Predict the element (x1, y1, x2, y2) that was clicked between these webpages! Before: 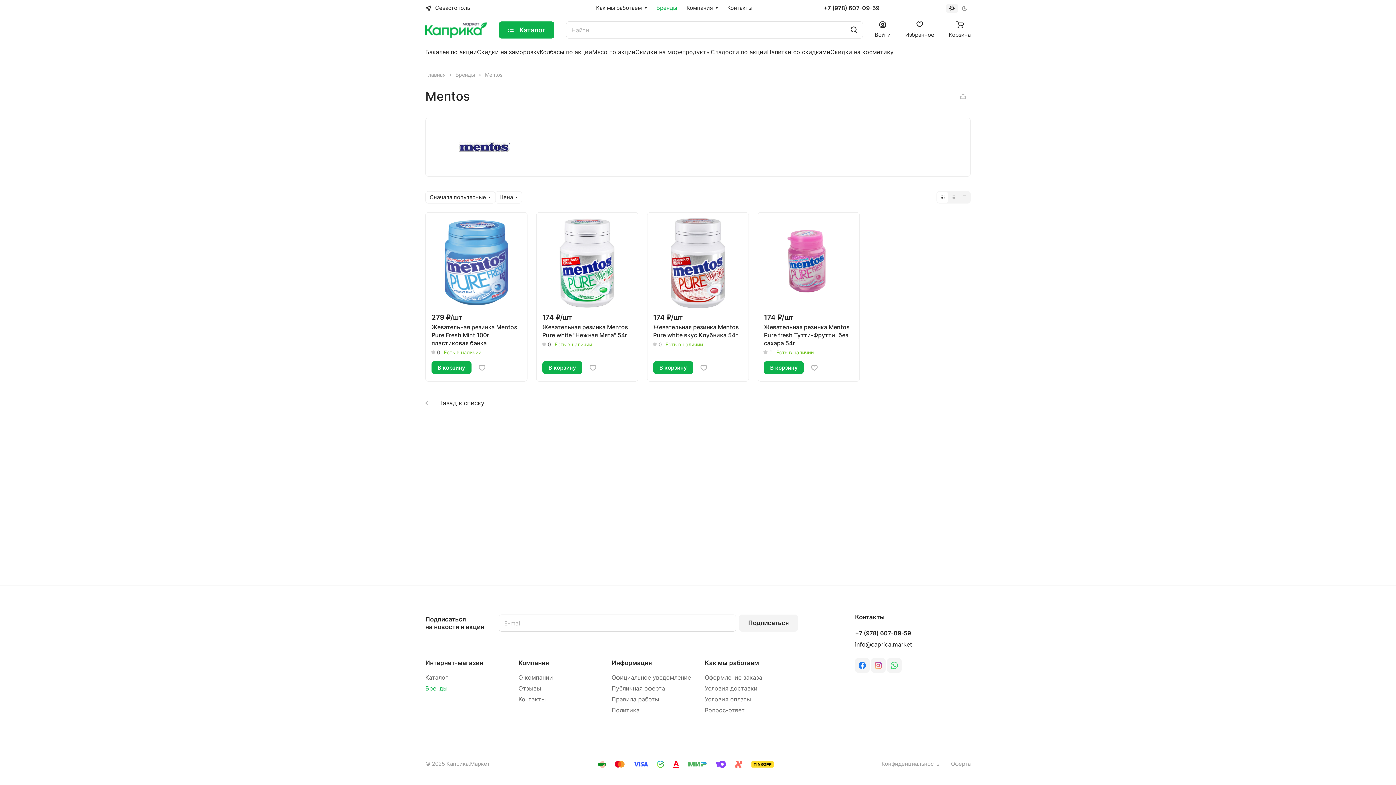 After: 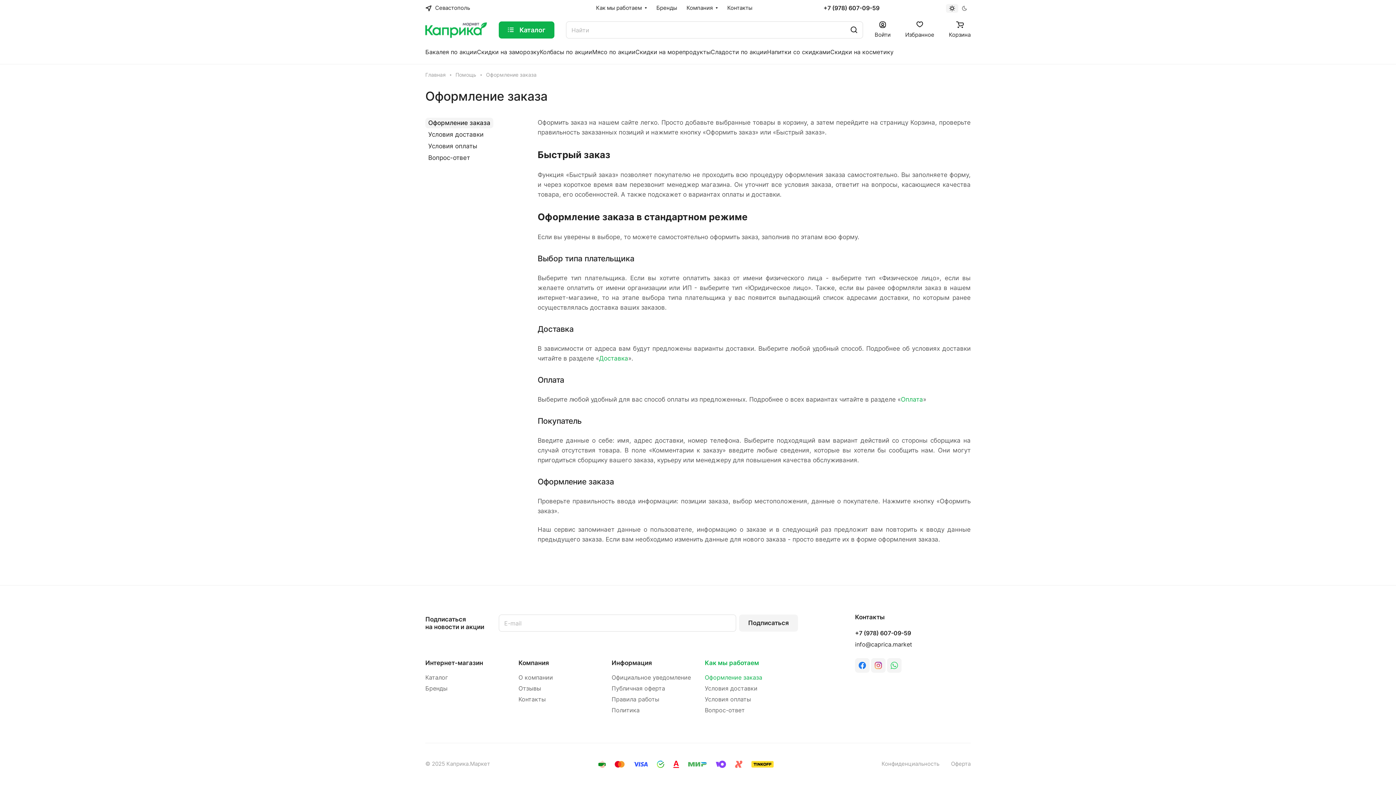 Action: label: Оформление заказа bbox: (705, 674, 762, 681)